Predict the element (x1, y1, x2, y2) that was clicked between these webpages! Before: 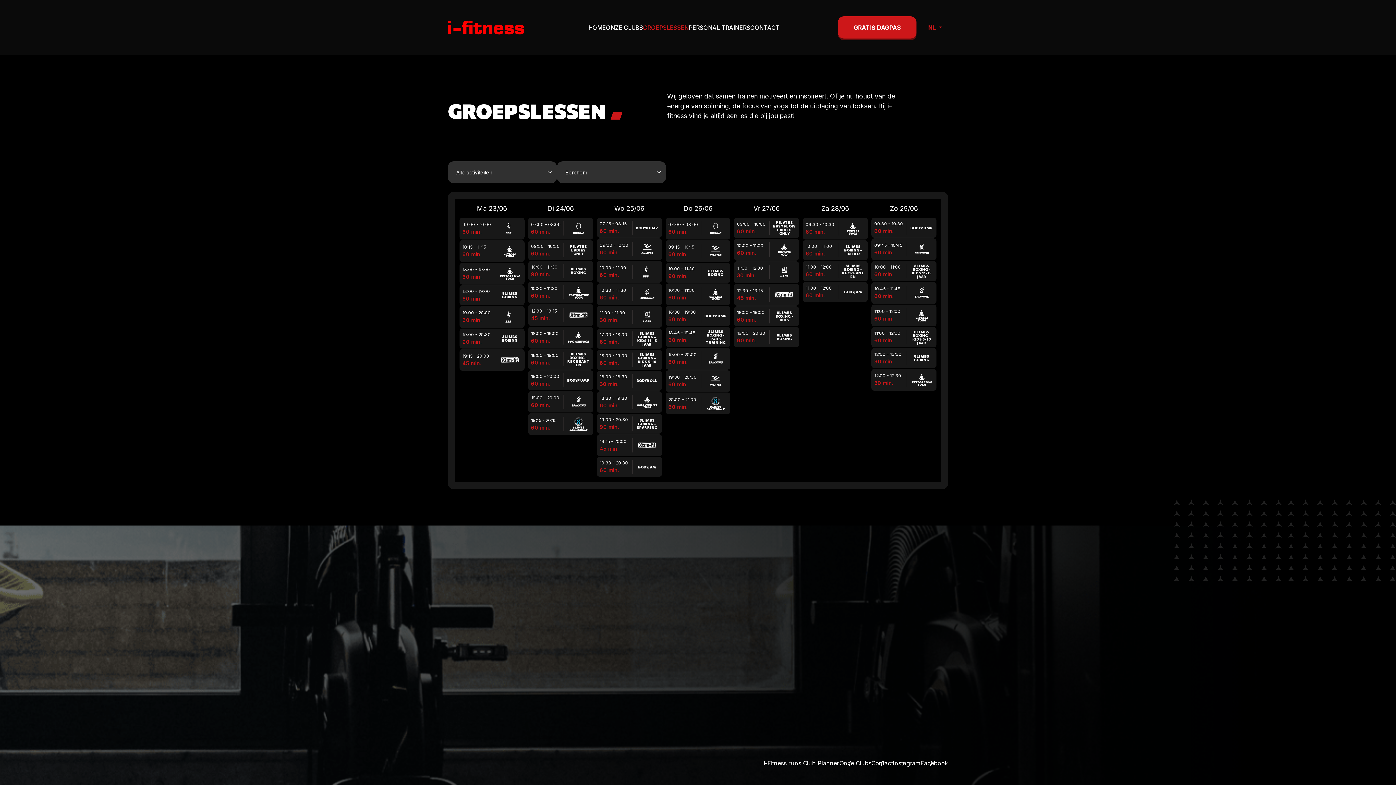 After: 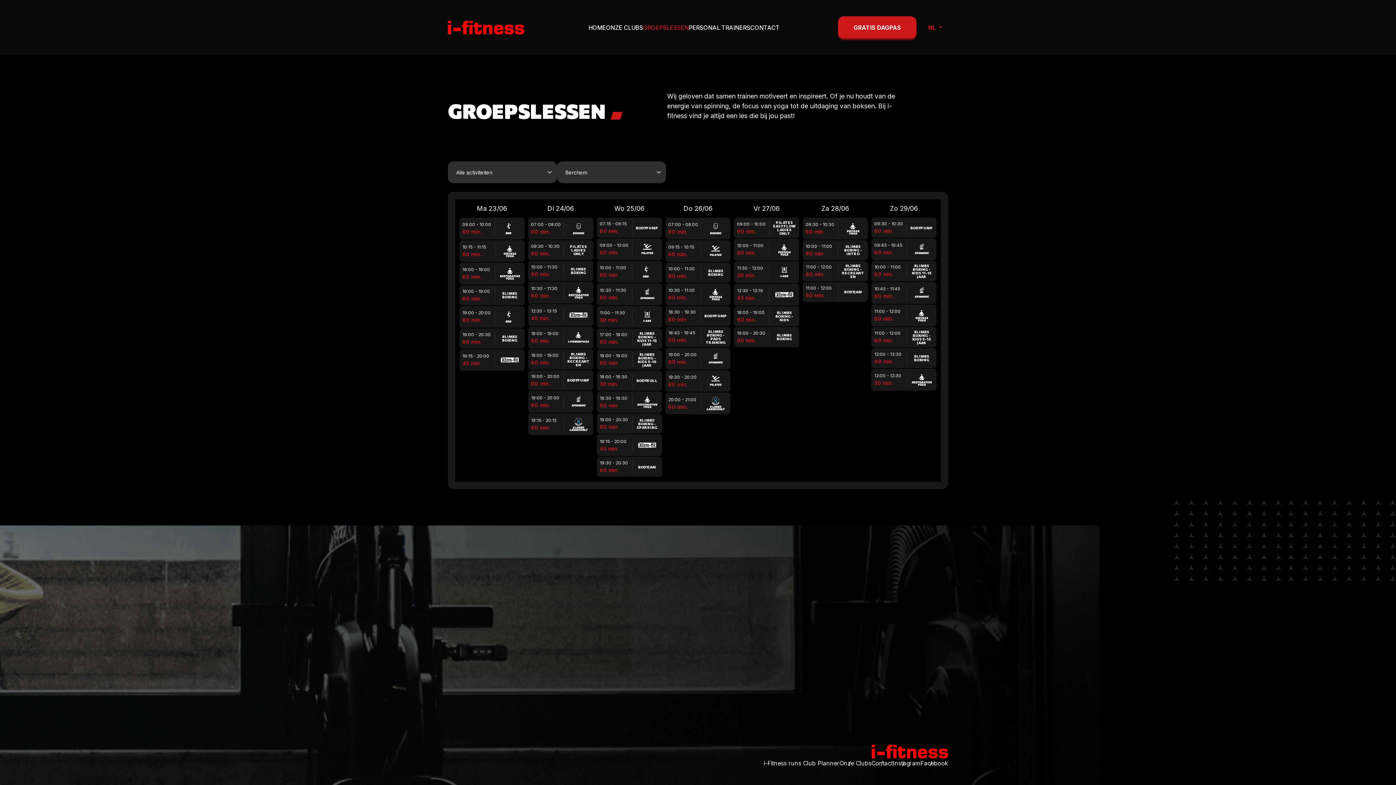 Action: label: GROEPSLESSEN bbox: (643, 20, 688, 34)